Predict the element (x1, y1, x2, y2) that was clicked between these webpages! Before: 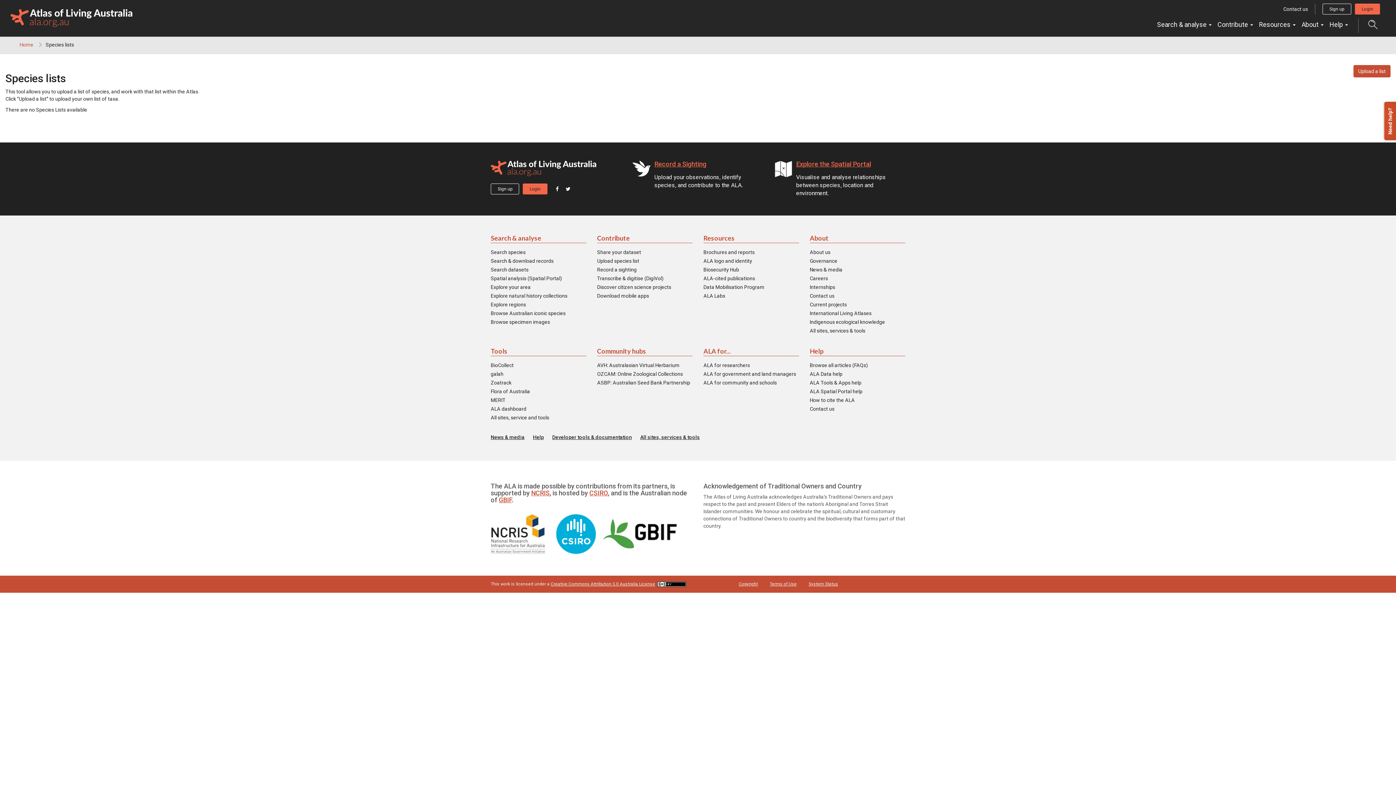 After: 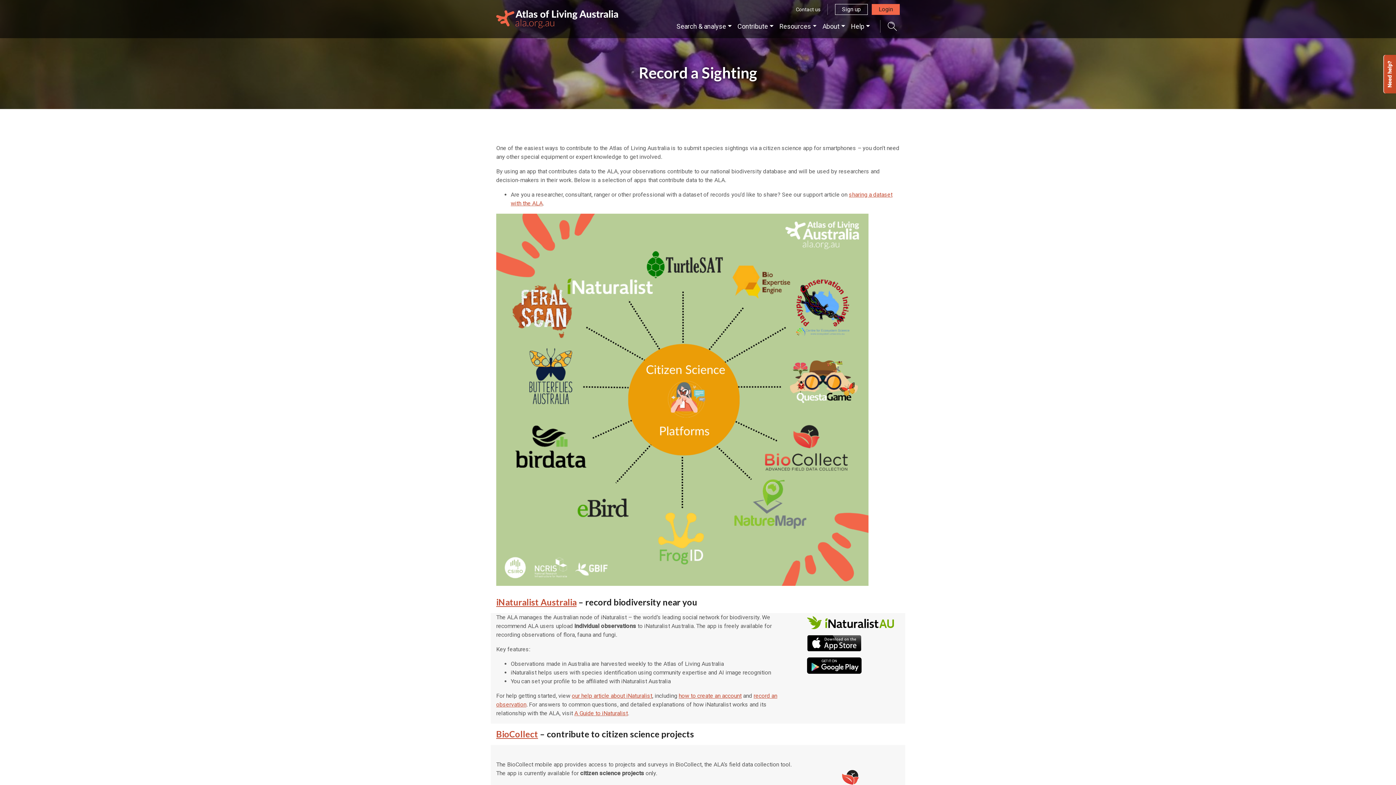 Action: label: Record a Sighting bbox: (654, 160, 706, 167)